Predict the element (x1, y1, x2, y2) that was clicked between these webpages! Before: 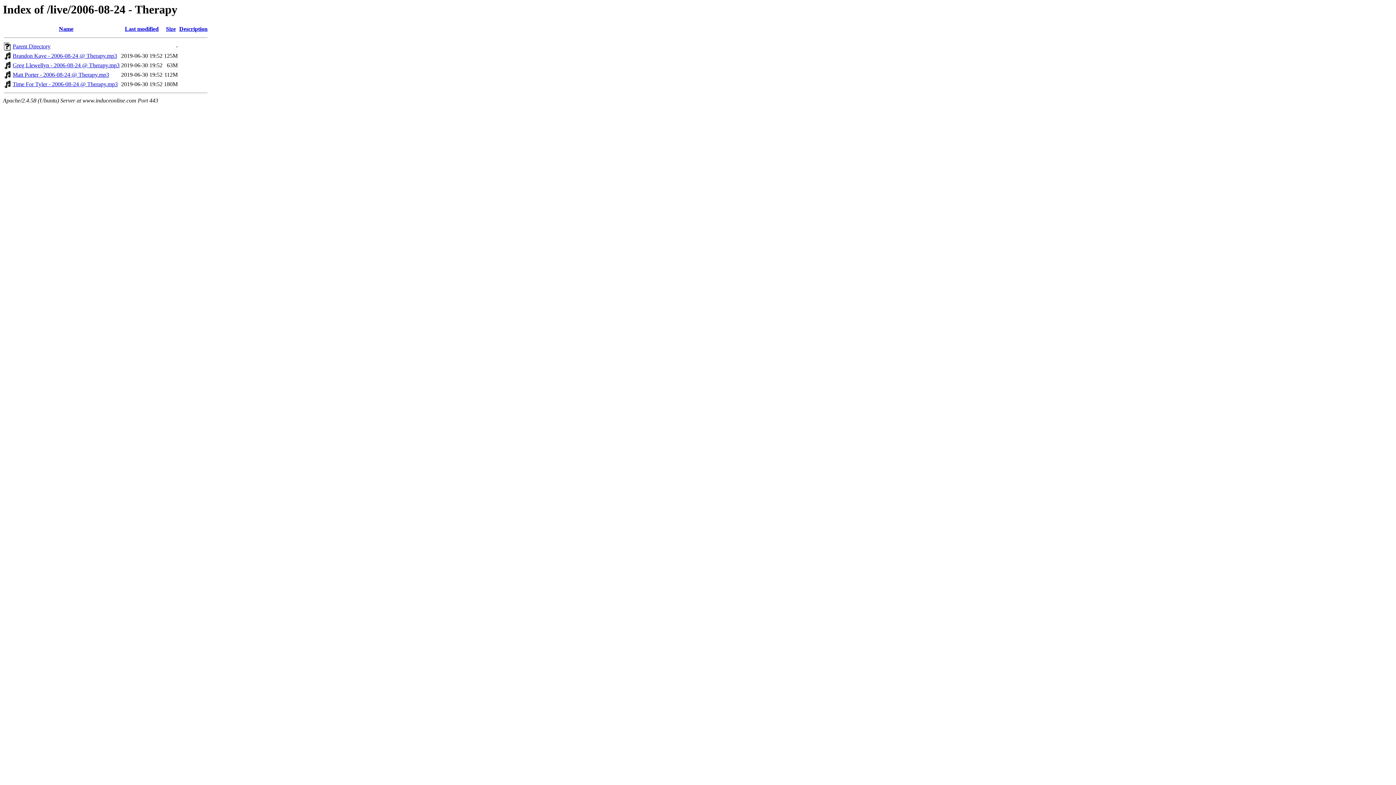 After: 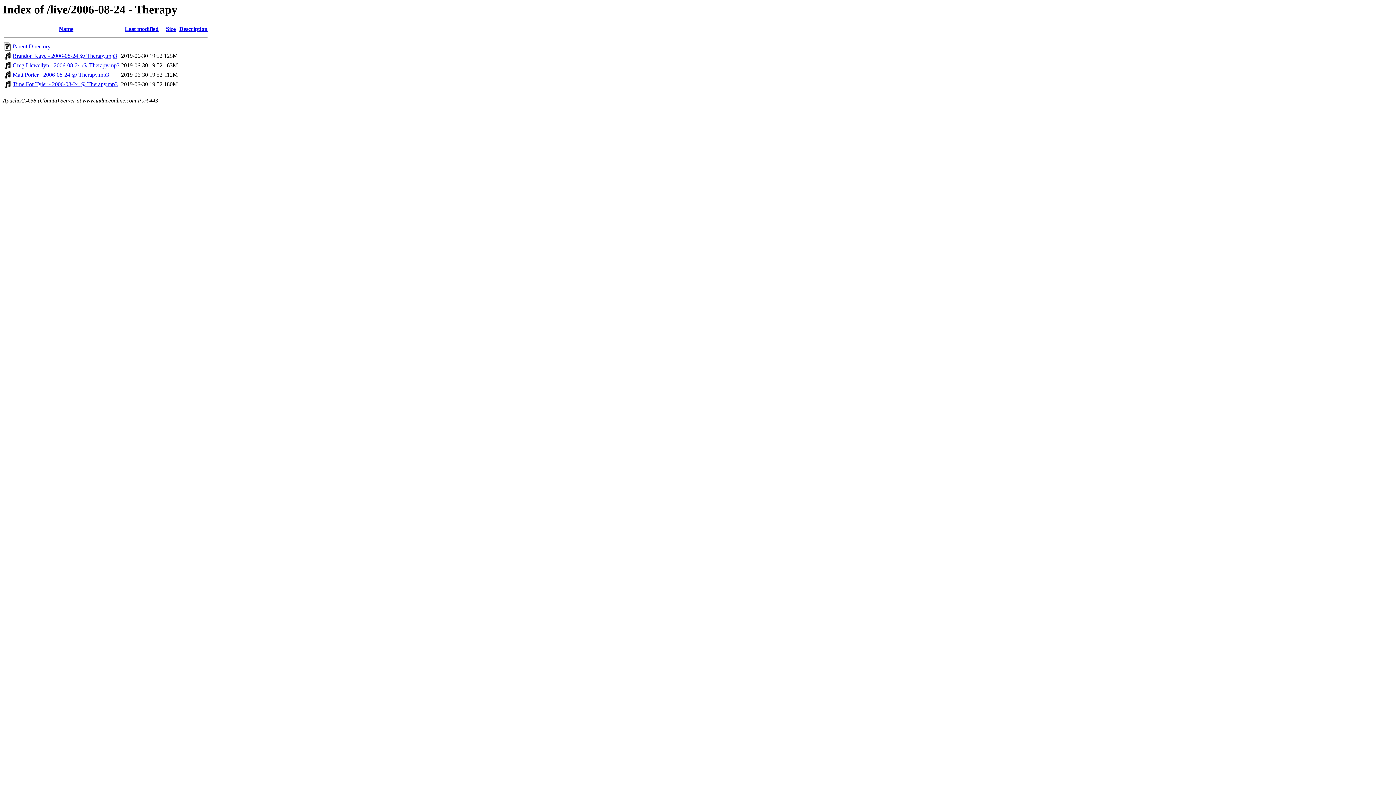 Action: label: Last modified bbox: (124, 25, 158, 32)